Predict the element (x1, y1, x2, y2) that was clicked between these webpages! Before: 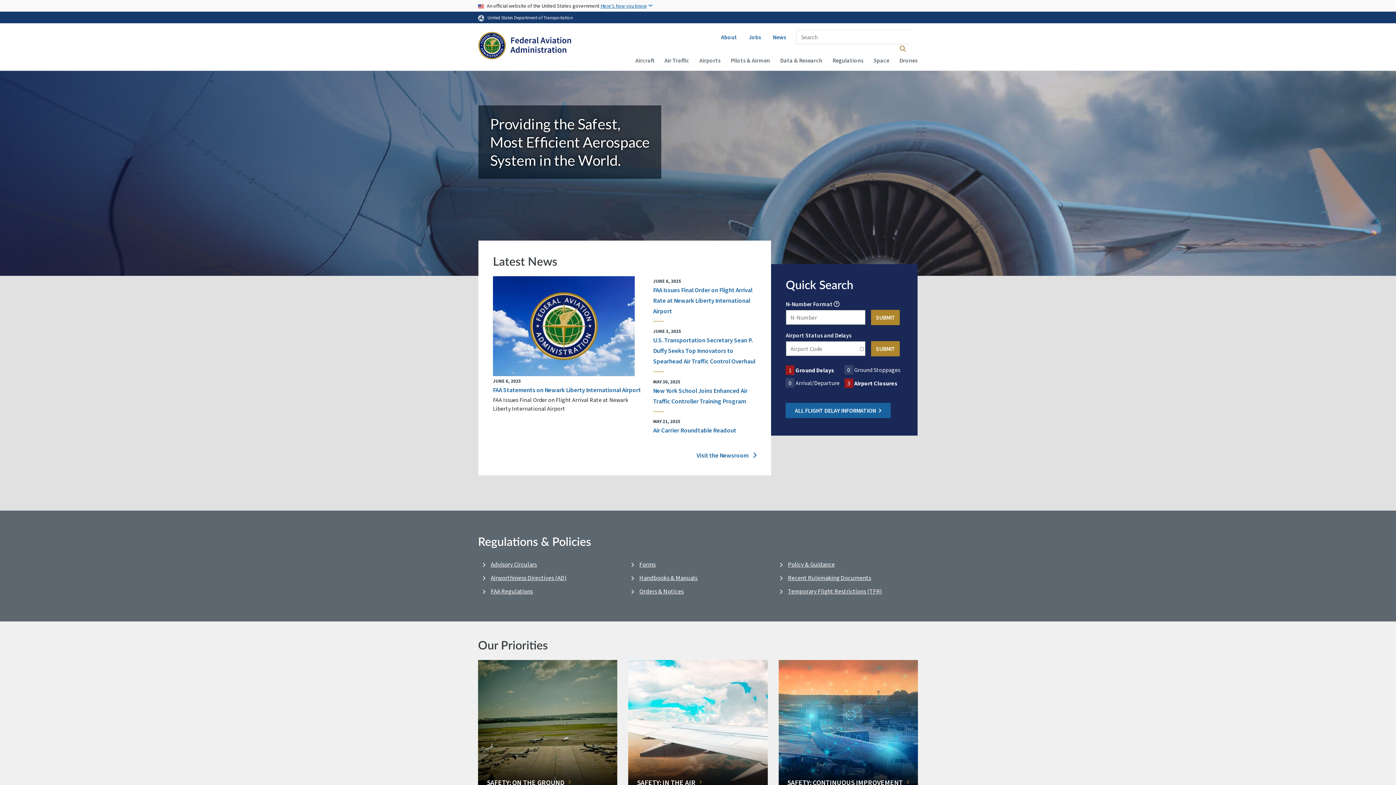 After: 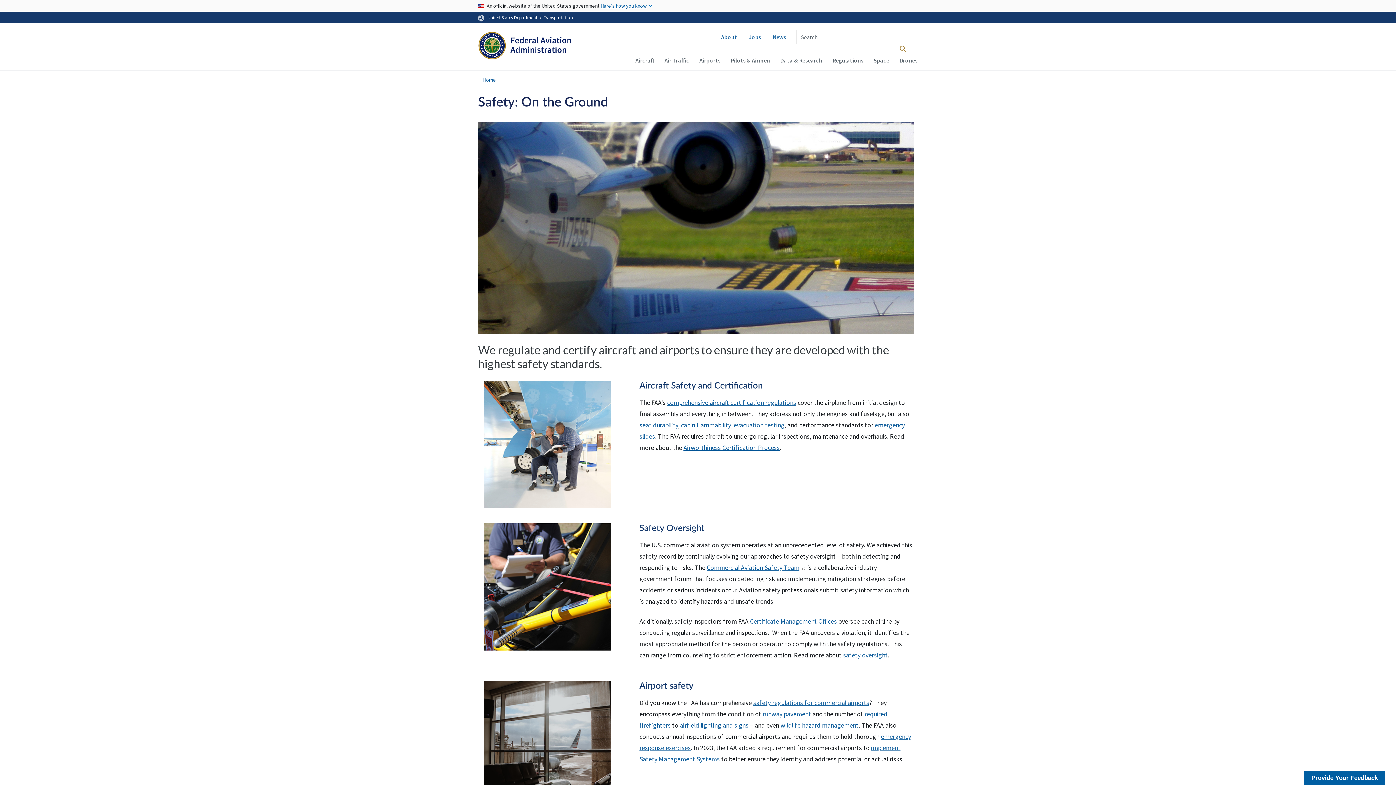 Action: bbox: (478, 660, 617, 800) label: SAFETY: ON THE GROUND